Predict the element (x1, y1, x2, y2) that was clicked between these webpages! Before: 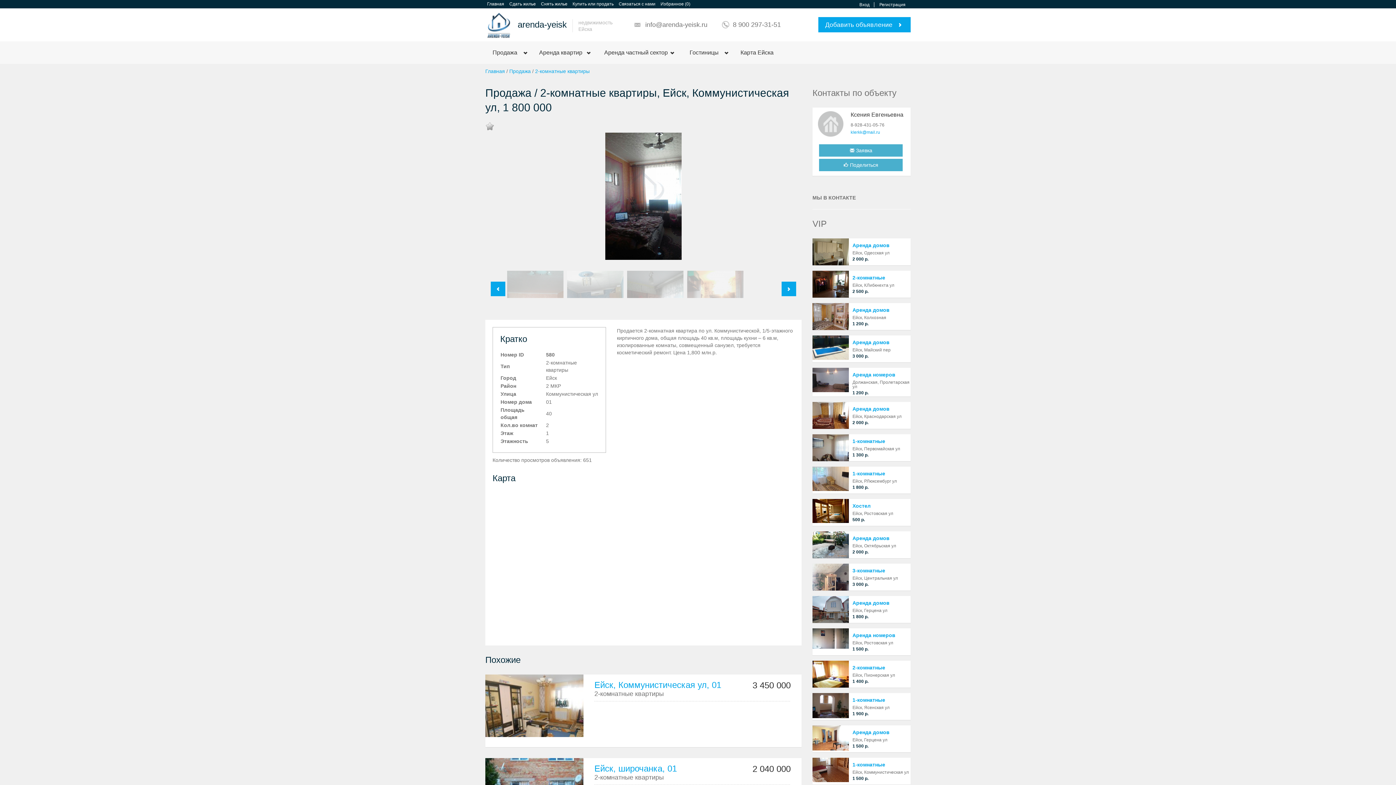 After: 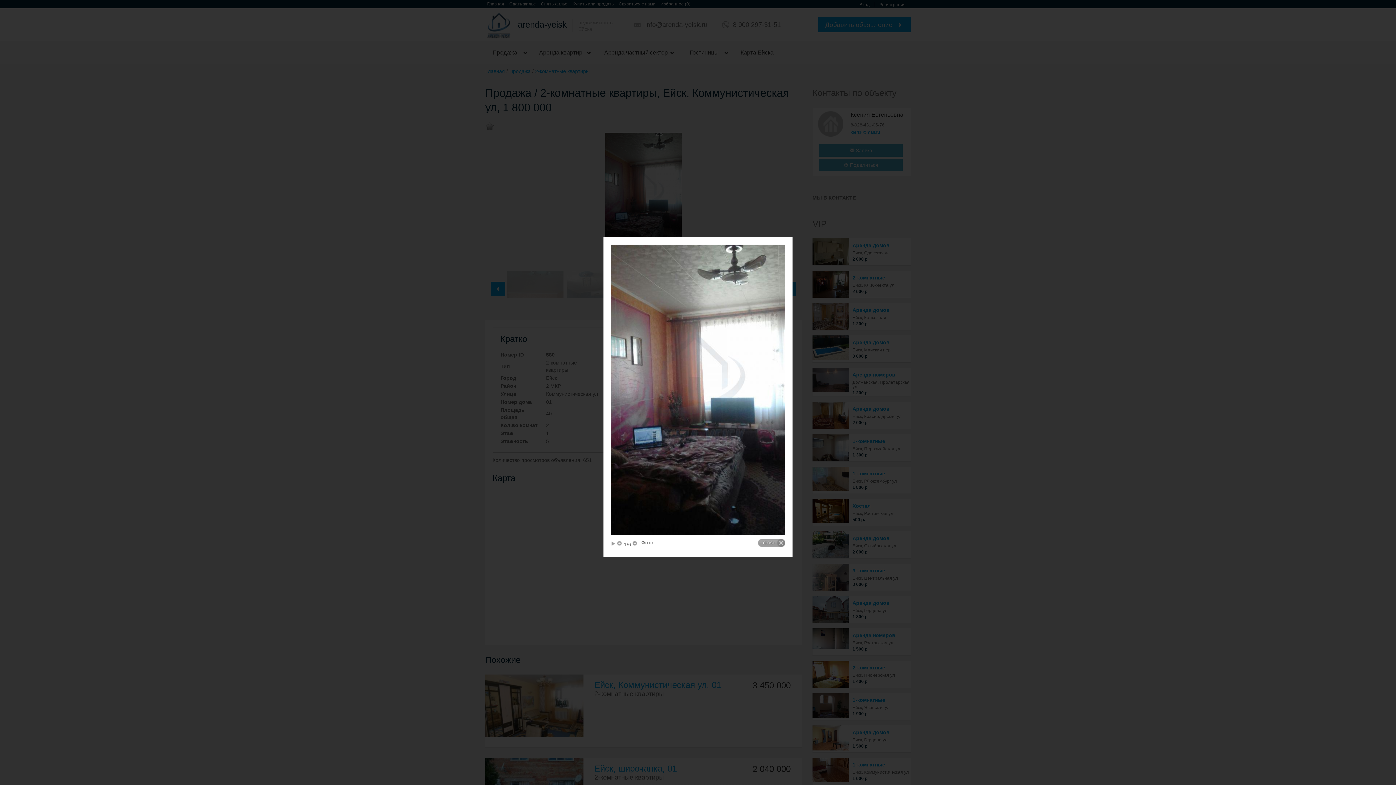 Action: bbox: (605, 192, 681, 198)